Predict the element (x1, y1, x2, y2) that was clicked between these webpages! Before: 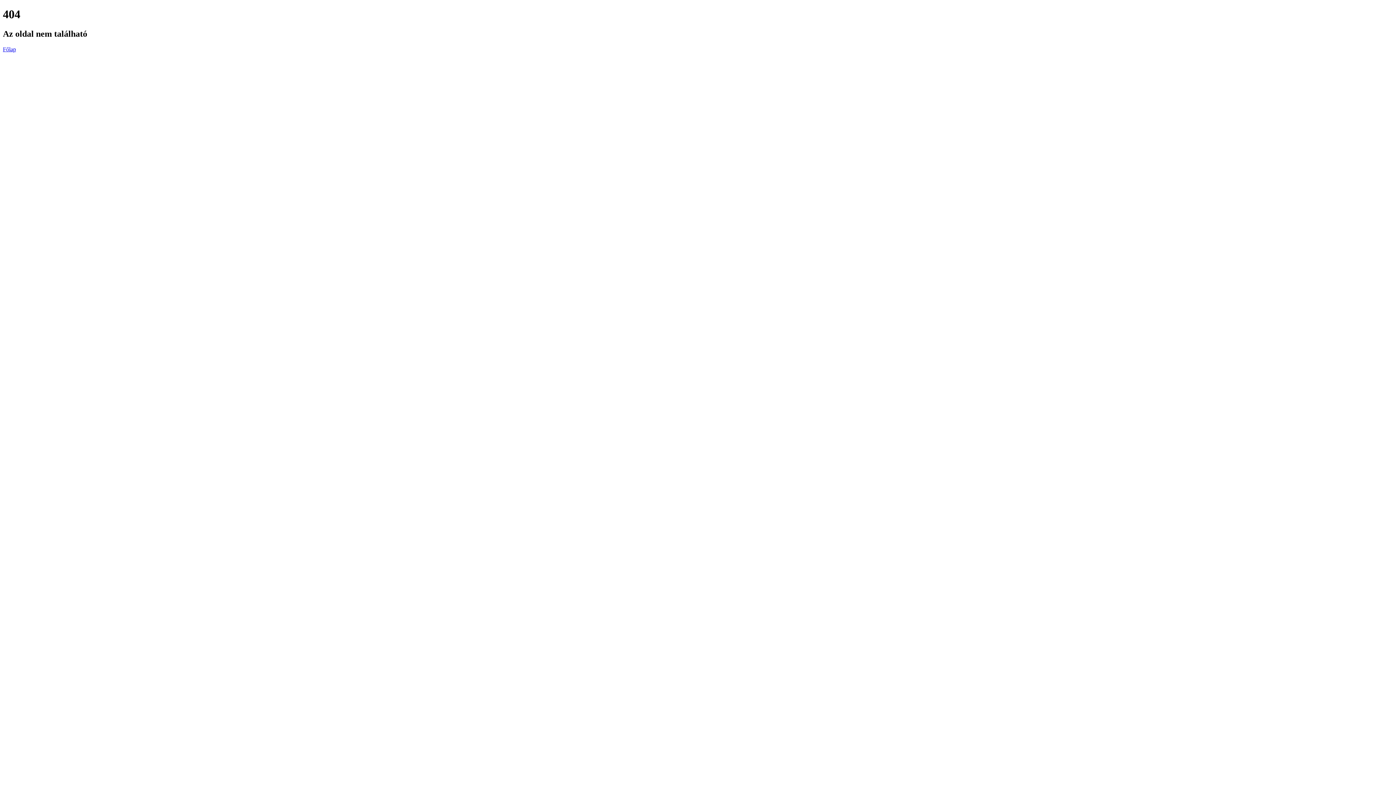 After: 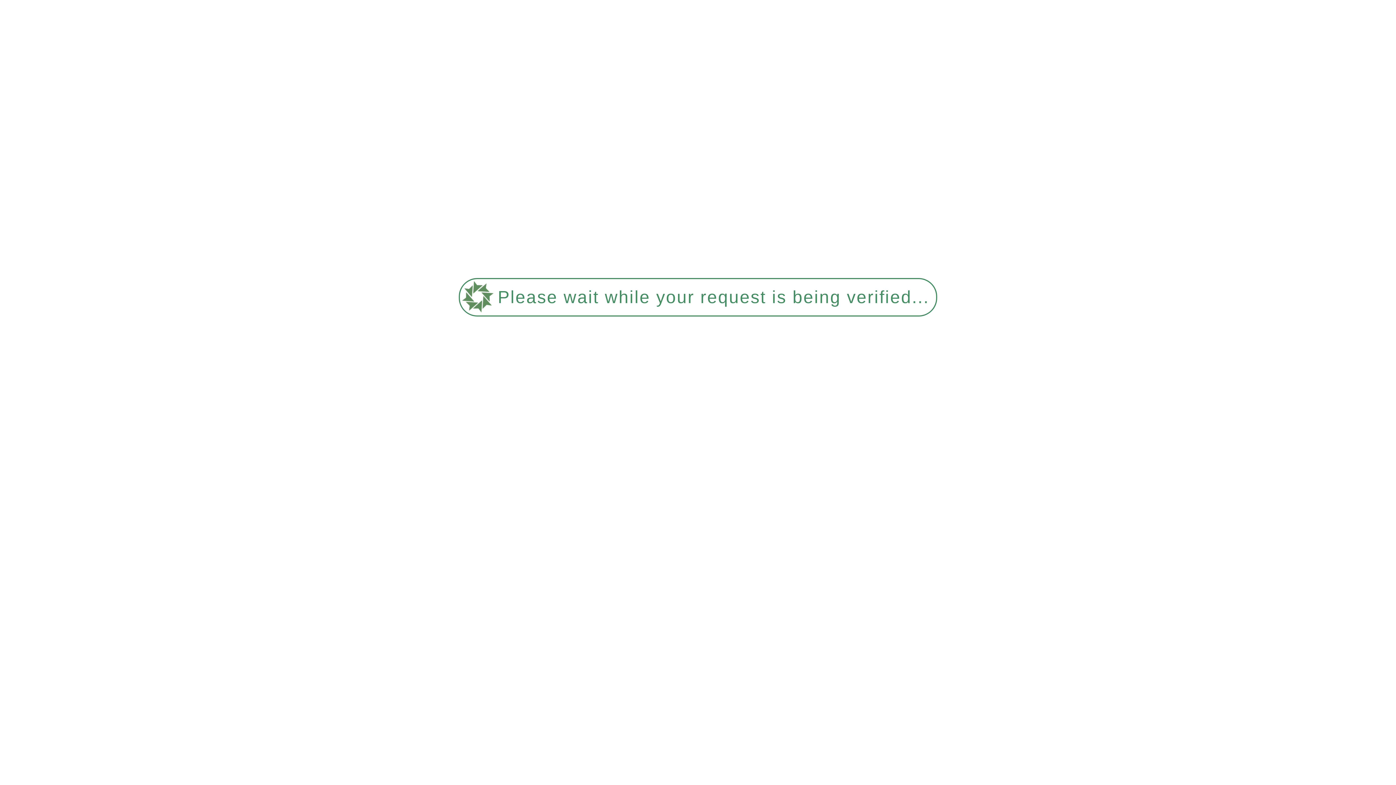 Action: label: Főlap bbox: (2, 46, 16, 52)